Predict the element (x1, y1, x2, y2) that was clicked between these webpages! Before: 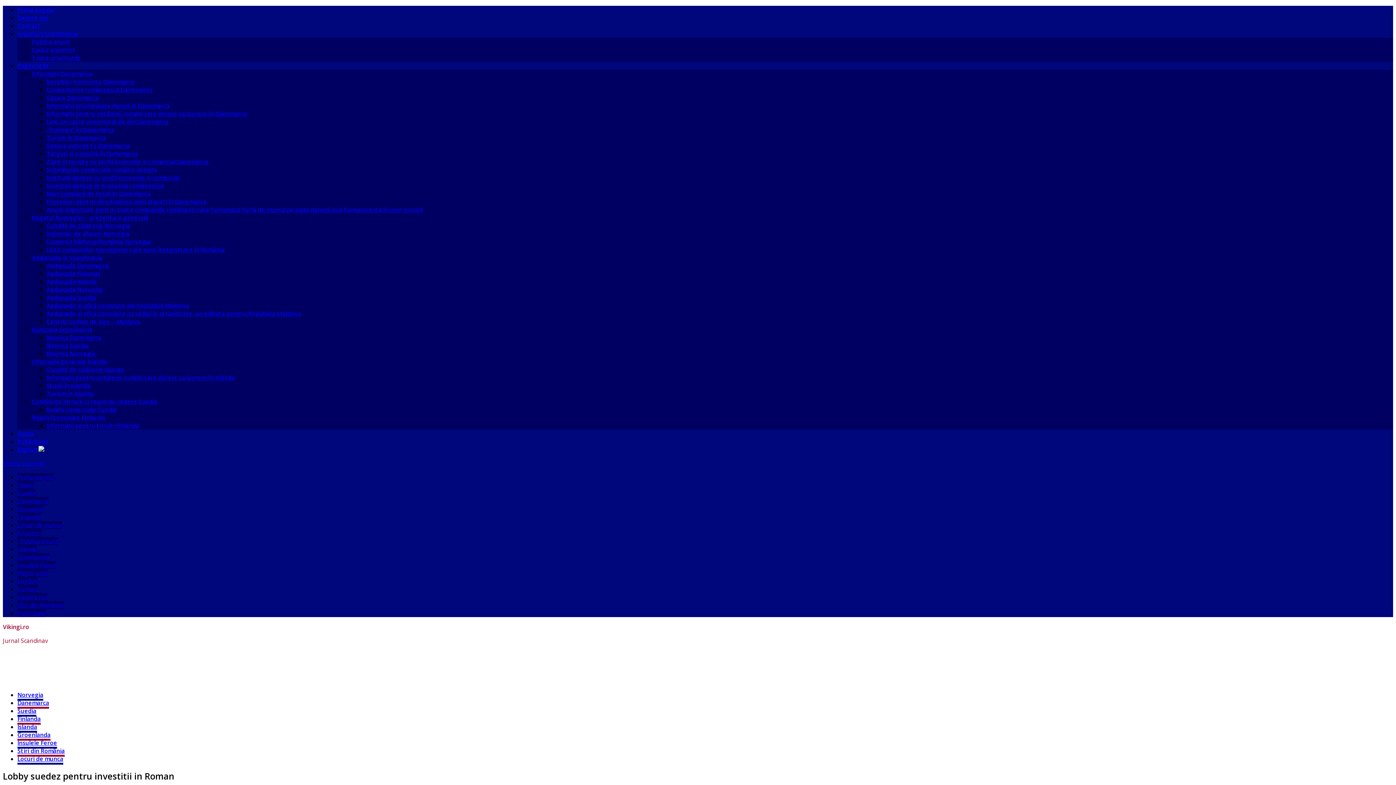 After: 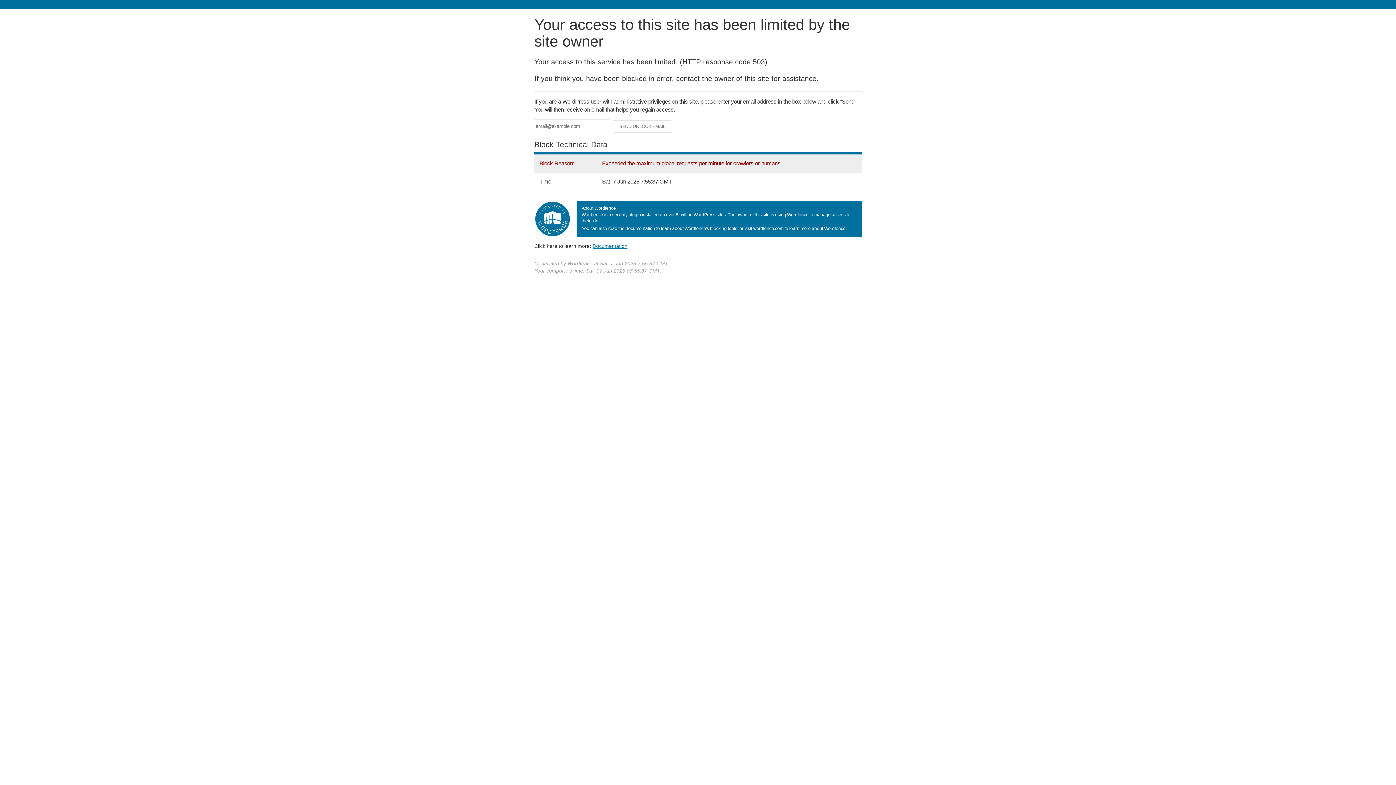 Action: label: Informaţii pentru turişti Finlanda bbox: (46, 421, 139, 429)